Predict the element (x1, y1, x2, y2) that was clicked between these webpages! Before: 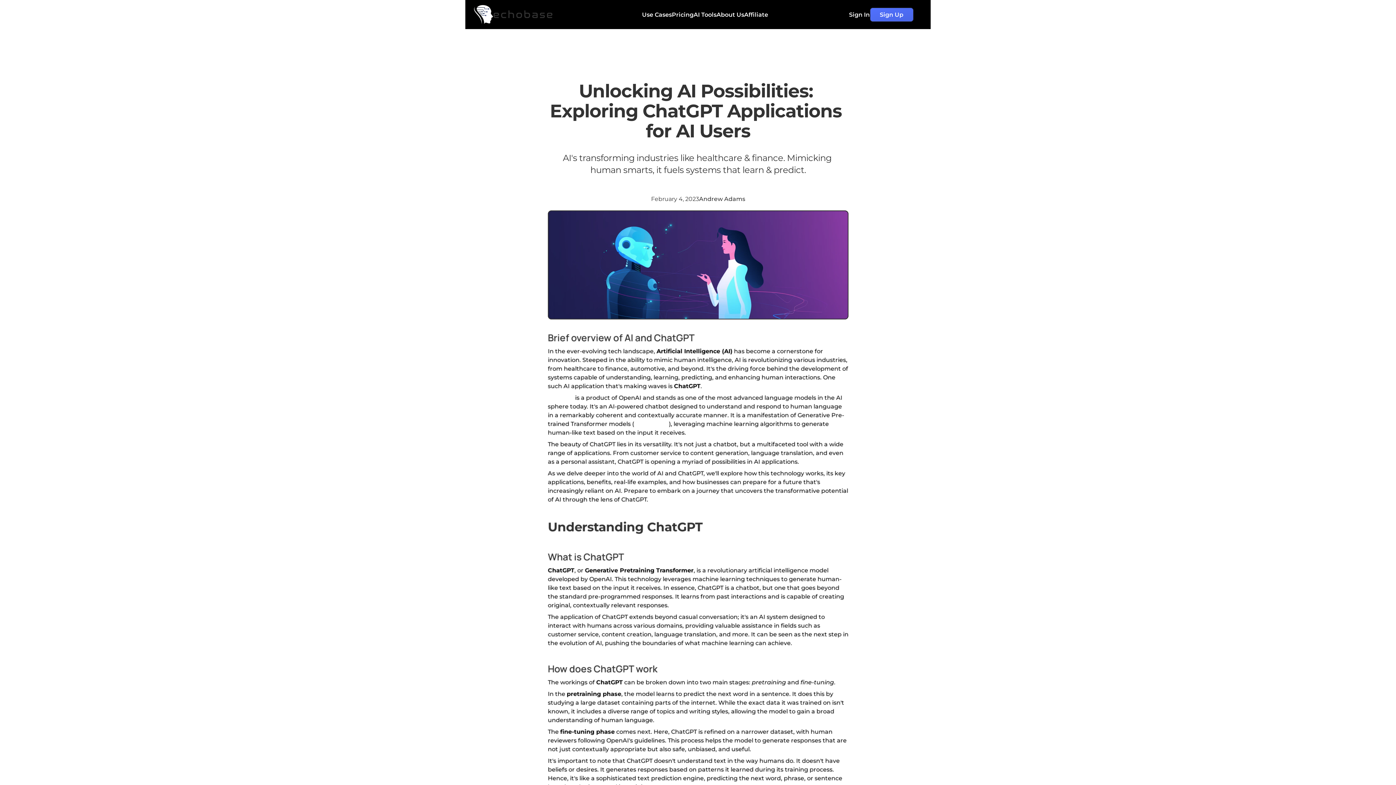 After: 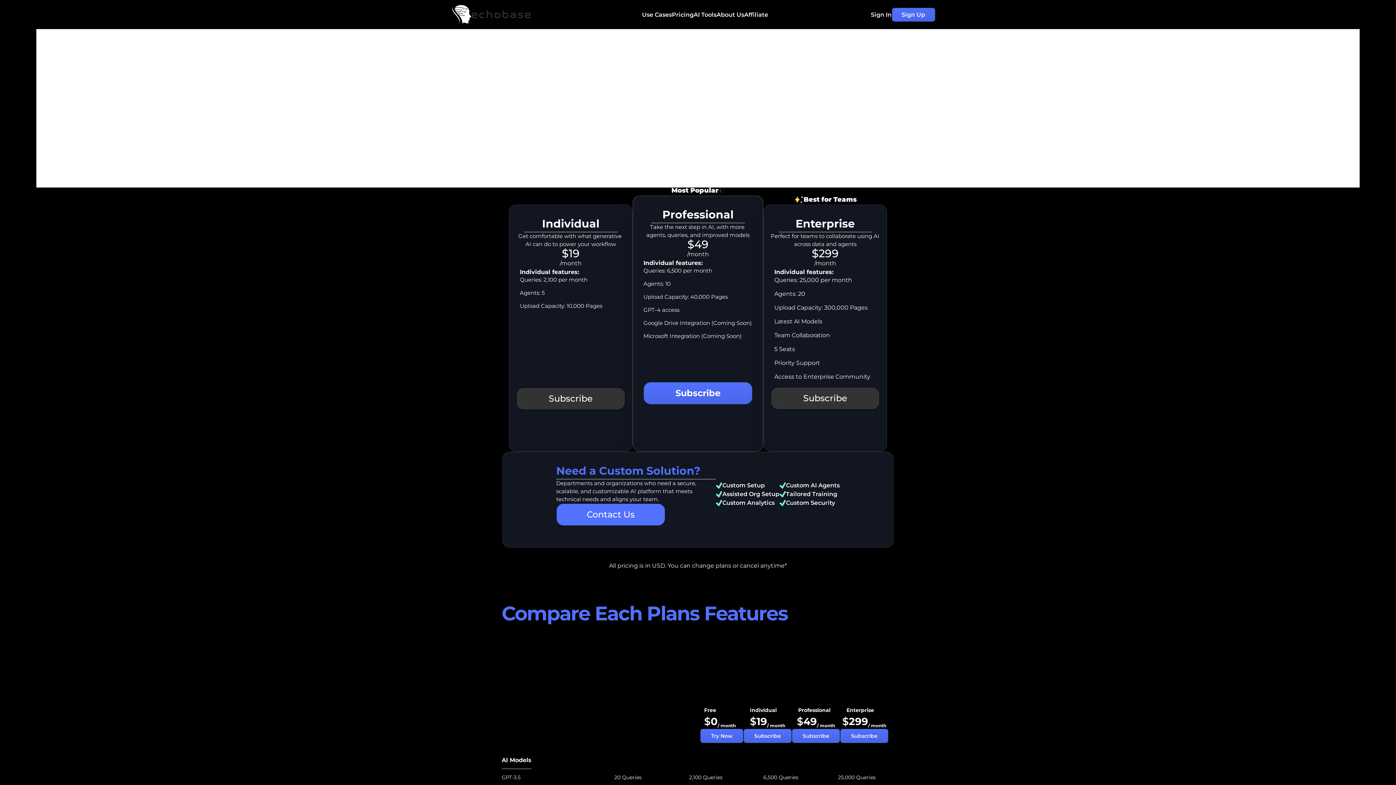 Action: label: Pricing bbox: (672, 11, 693, 18)